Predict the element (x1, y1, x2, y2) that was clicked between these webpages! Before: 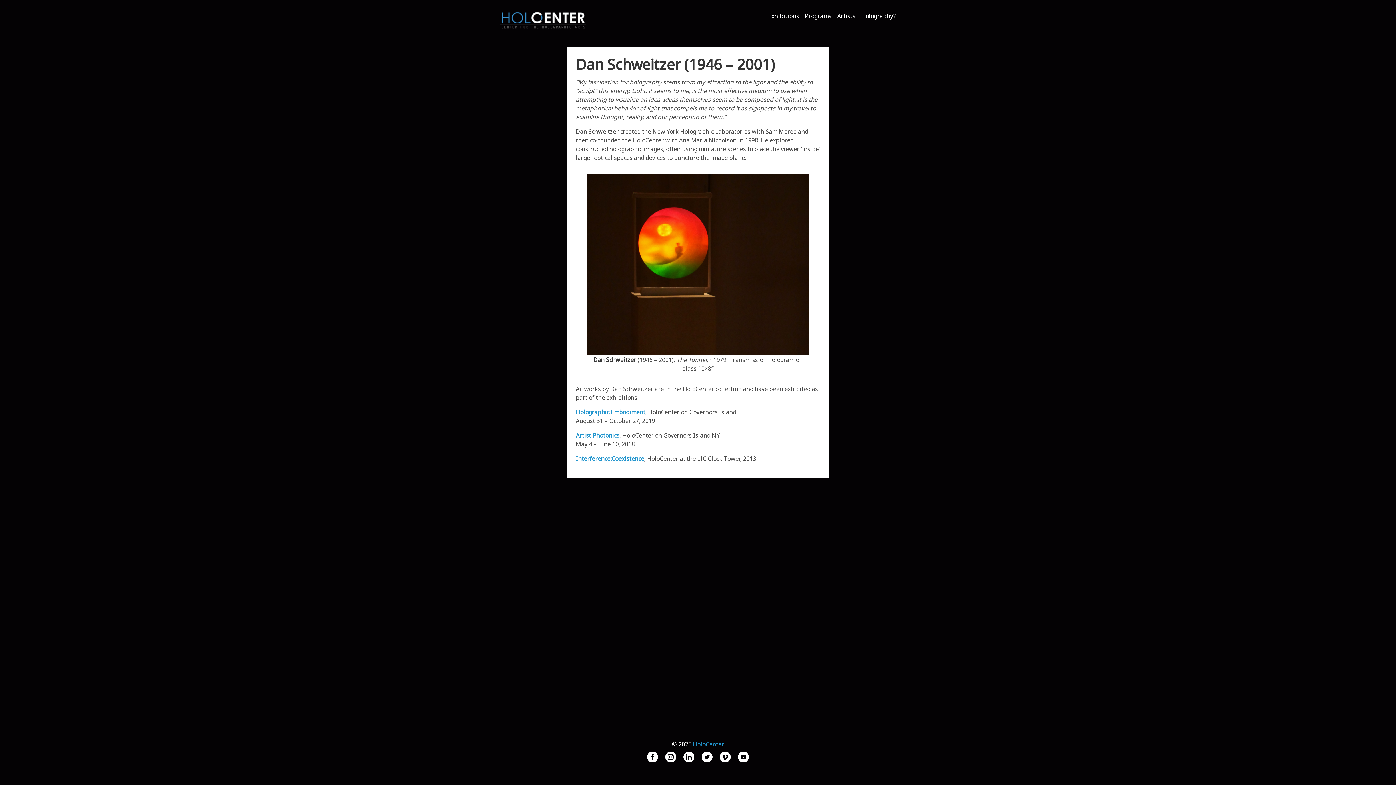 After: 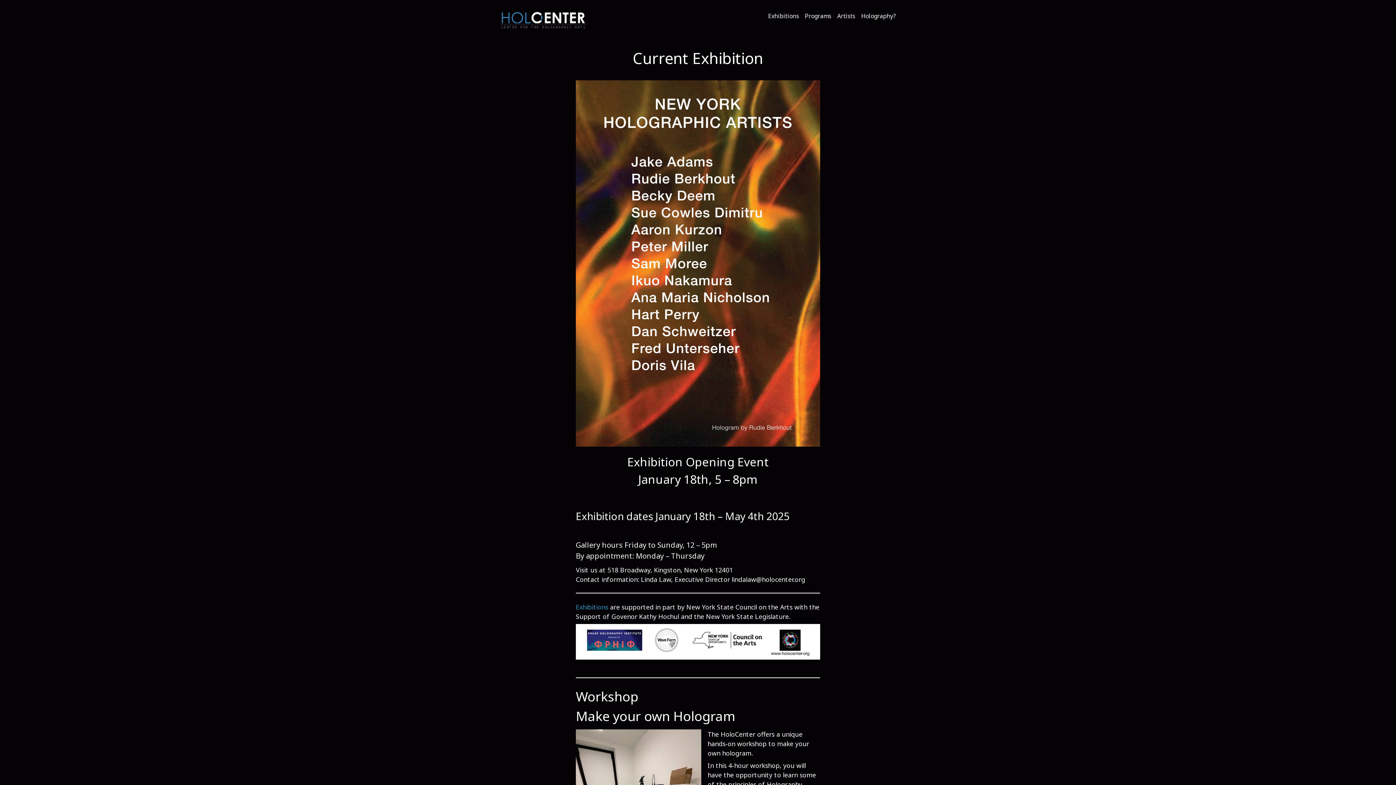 Action: bbox: (500, 11, 586, 32)